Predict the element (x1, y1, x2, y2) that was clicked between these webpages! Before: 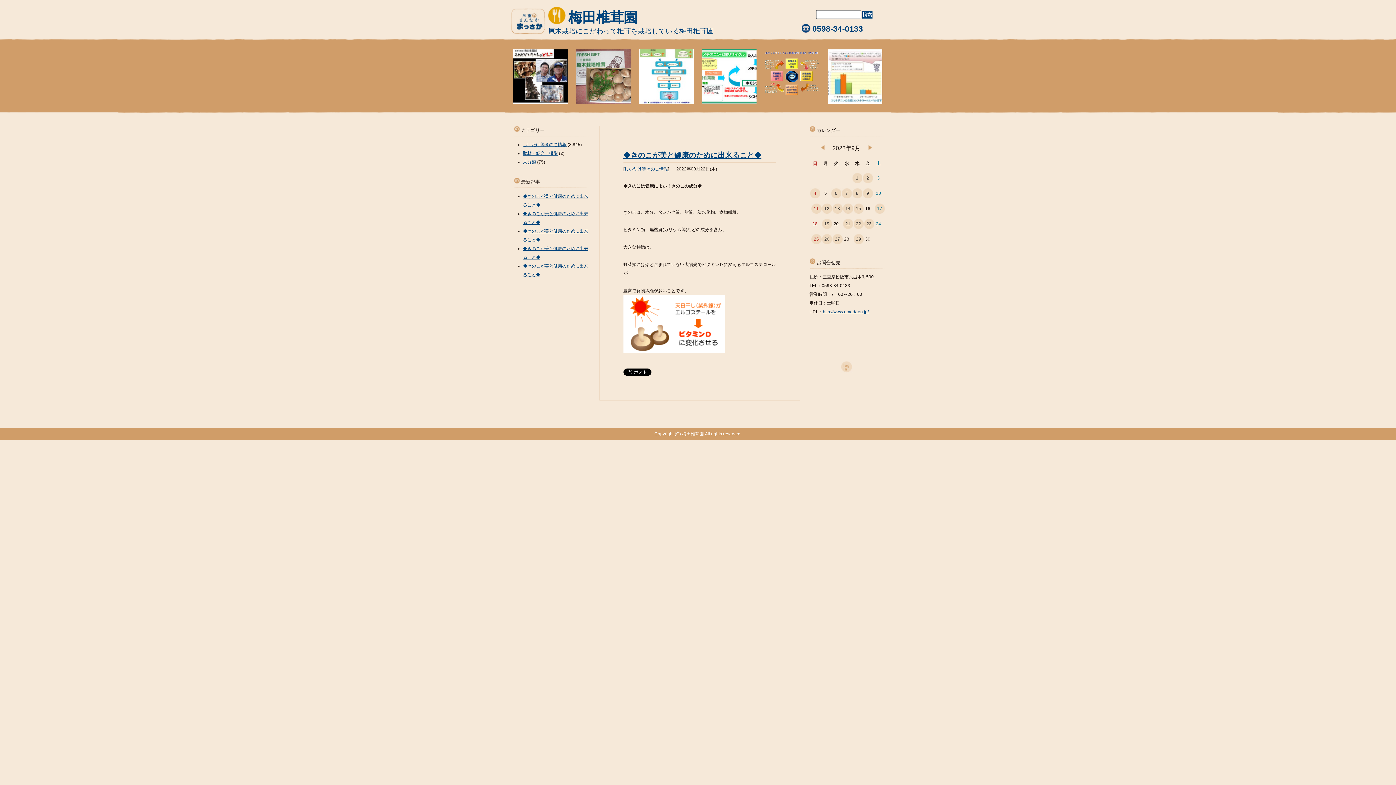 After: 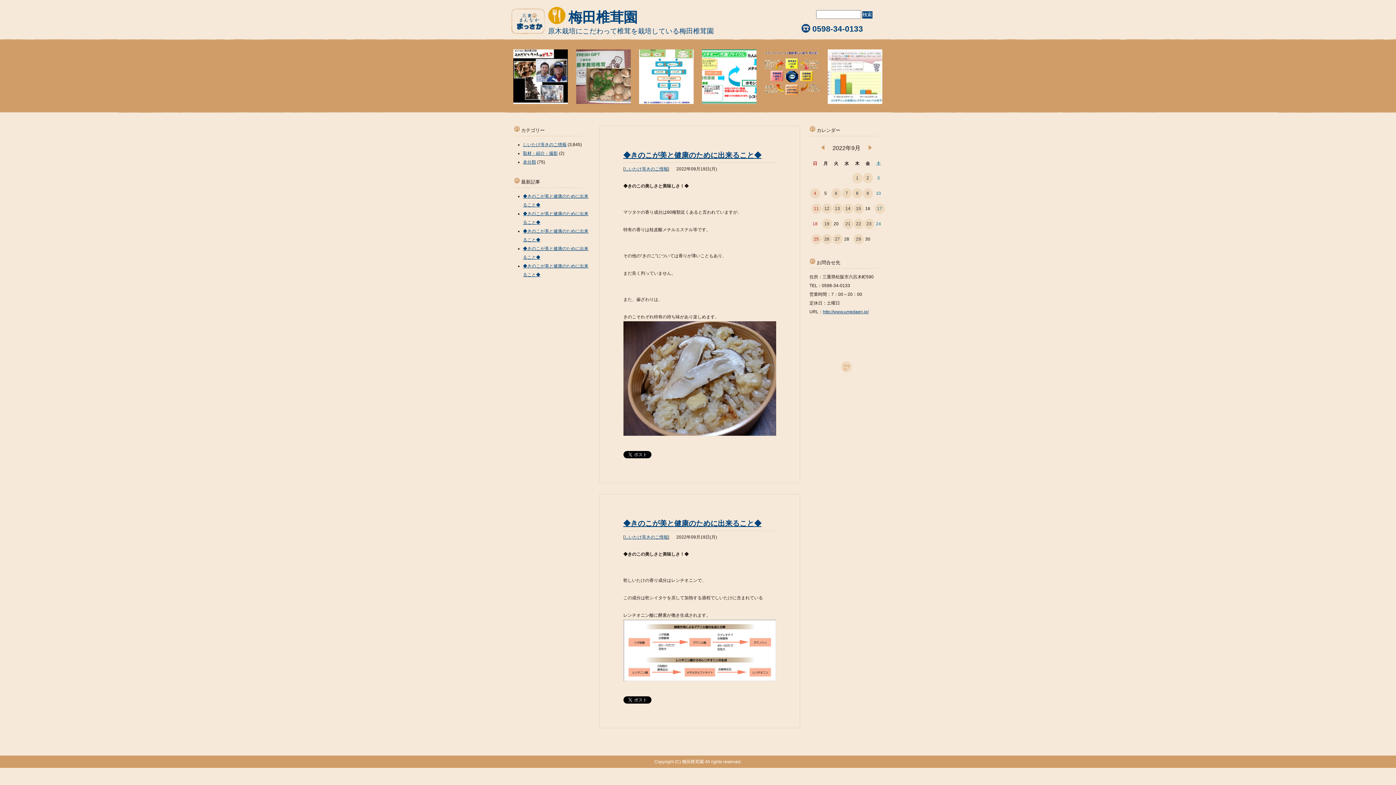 Action: bbox: (820, 216, 833, 231) label: 19